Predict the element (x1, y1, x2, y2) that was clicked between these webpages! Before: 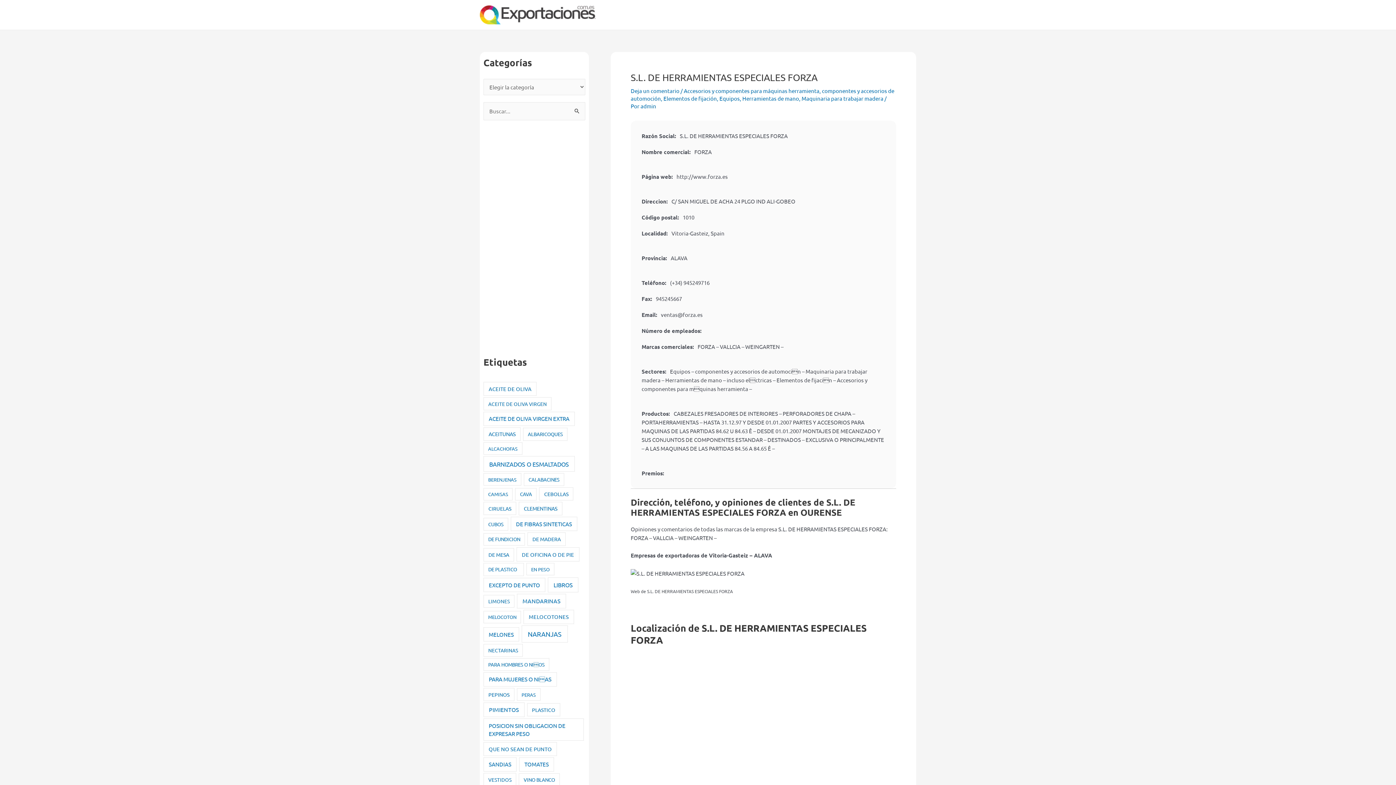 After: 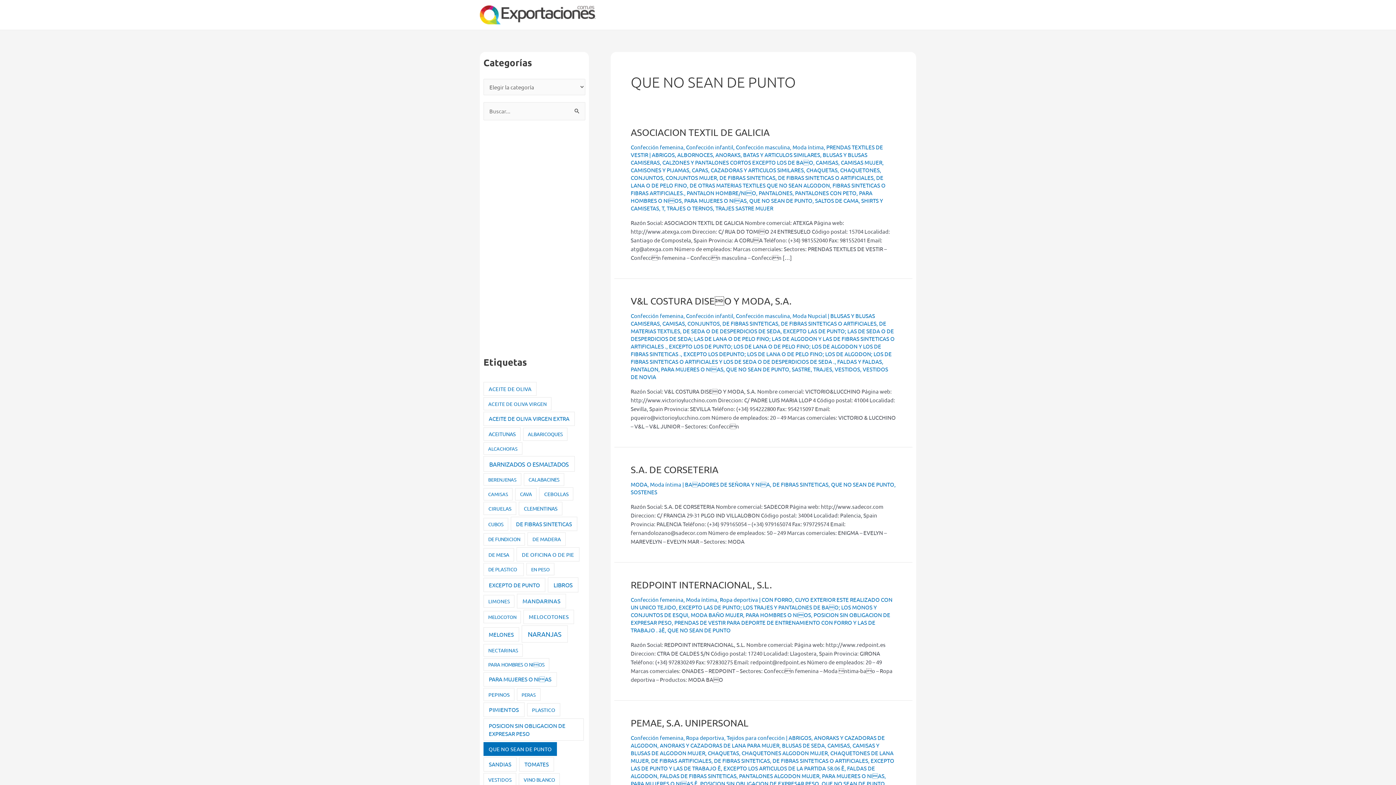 Action: label: QUE NO SEAN DE PUNTO (46 elementos) bbox: (483, 742, 557, 756)